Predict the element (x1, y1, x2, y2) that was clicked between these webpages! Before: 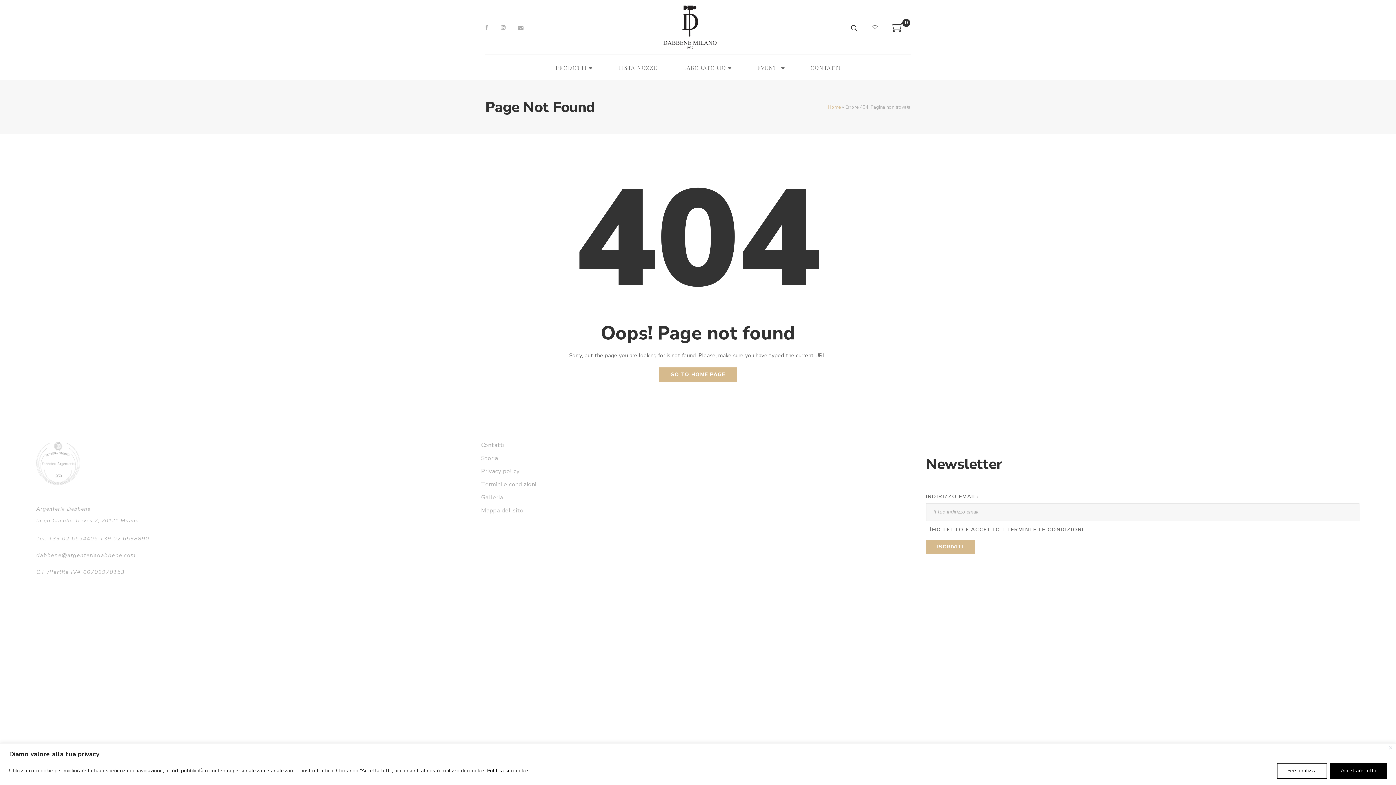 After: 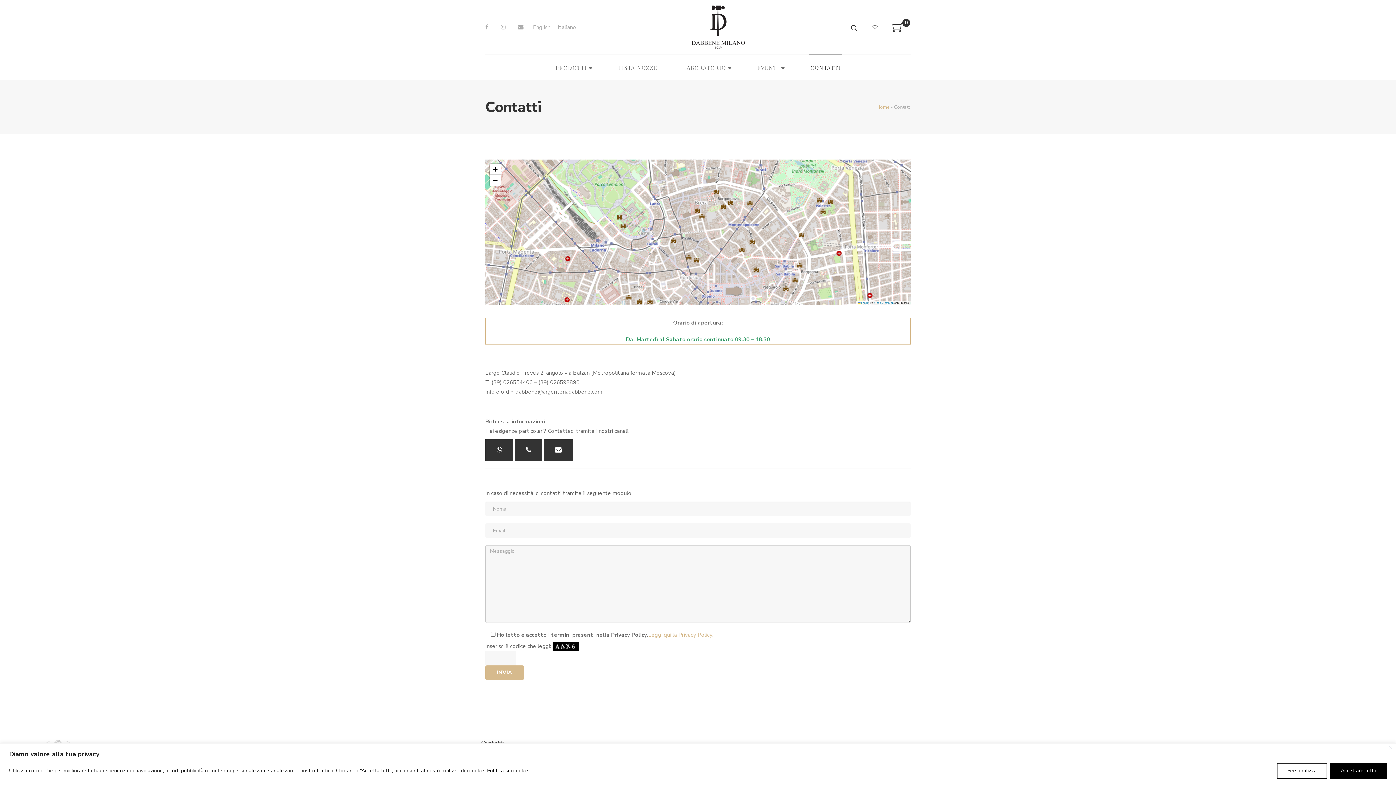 Action: bbox: (810, 59, 840, 75) label: CONTATTI